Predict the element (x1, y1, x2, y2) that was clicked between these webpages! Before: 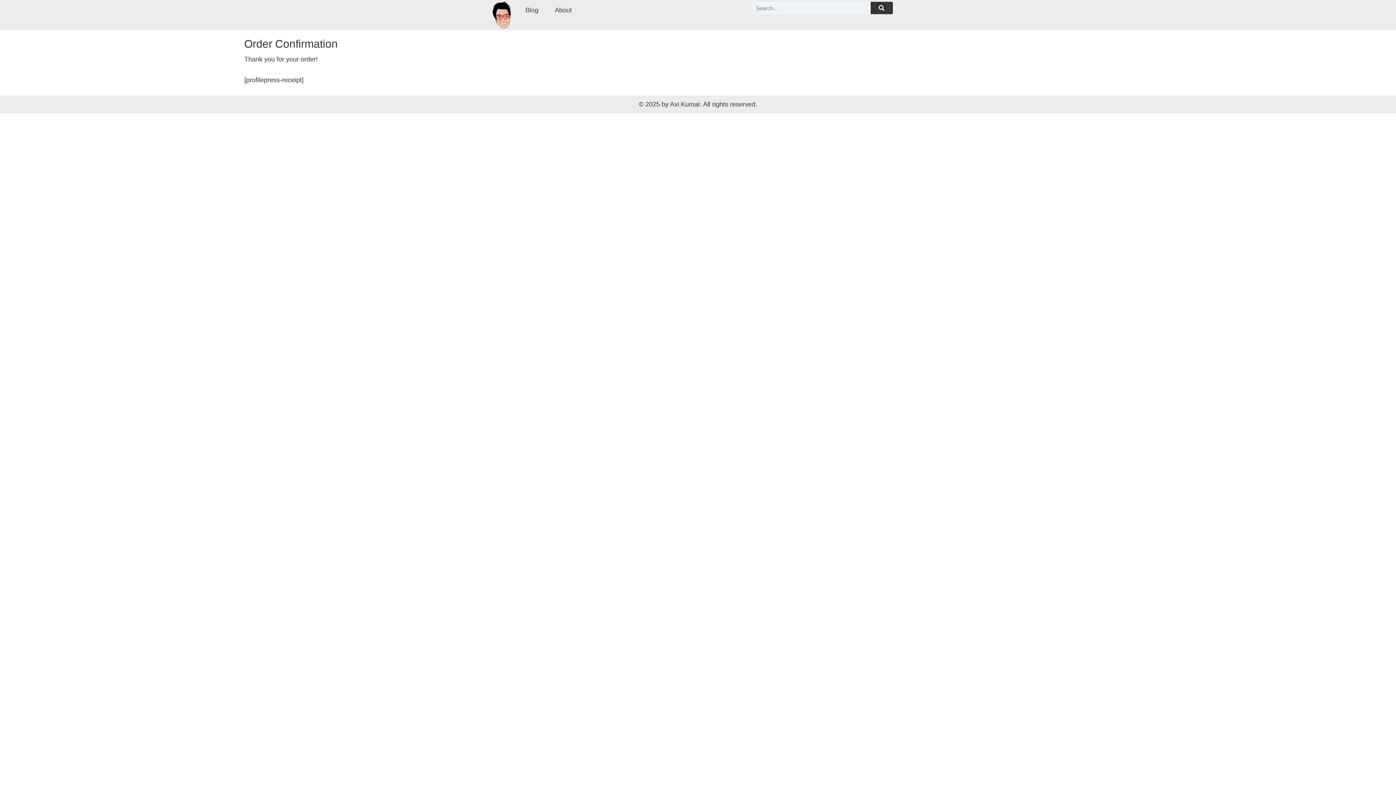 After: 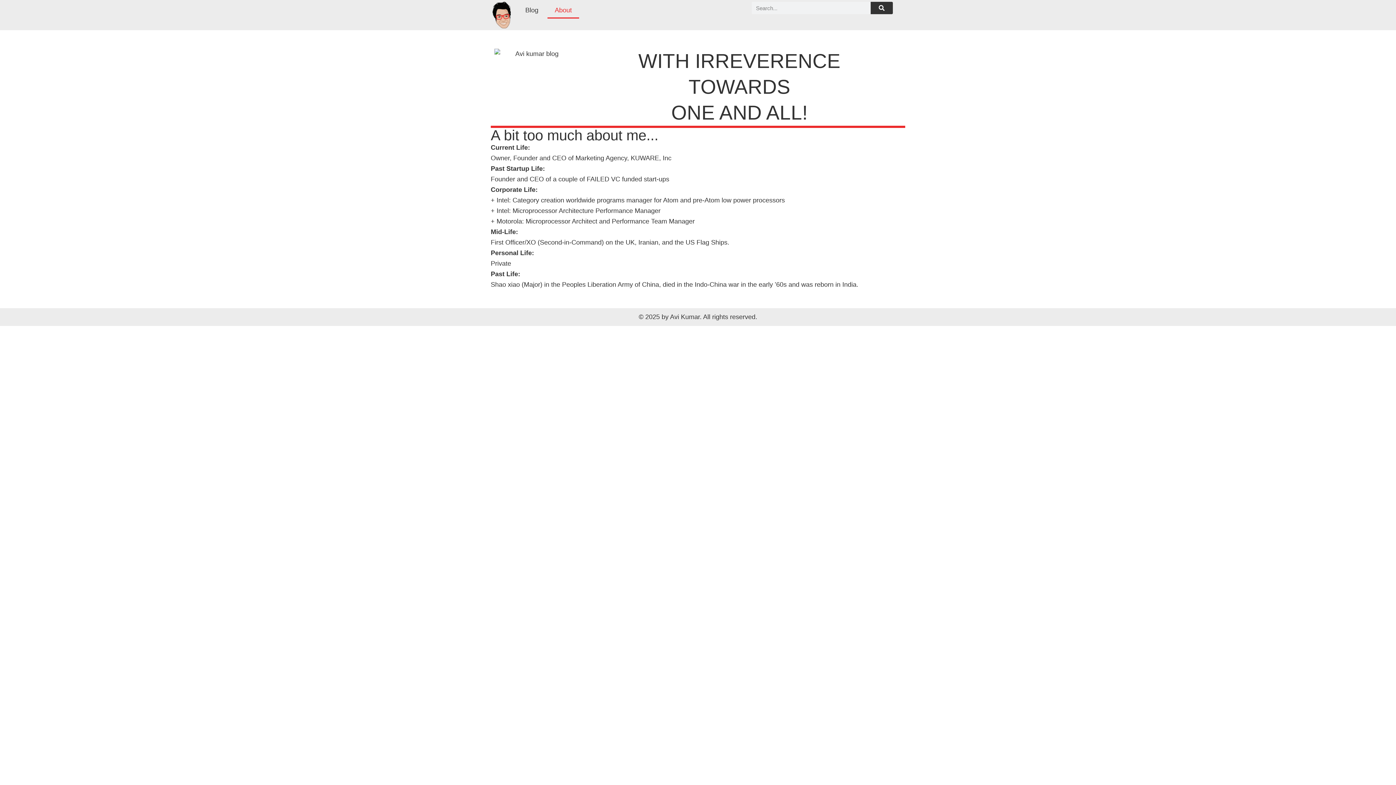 Action: label: About bbox: (547, 1, 579, 18)